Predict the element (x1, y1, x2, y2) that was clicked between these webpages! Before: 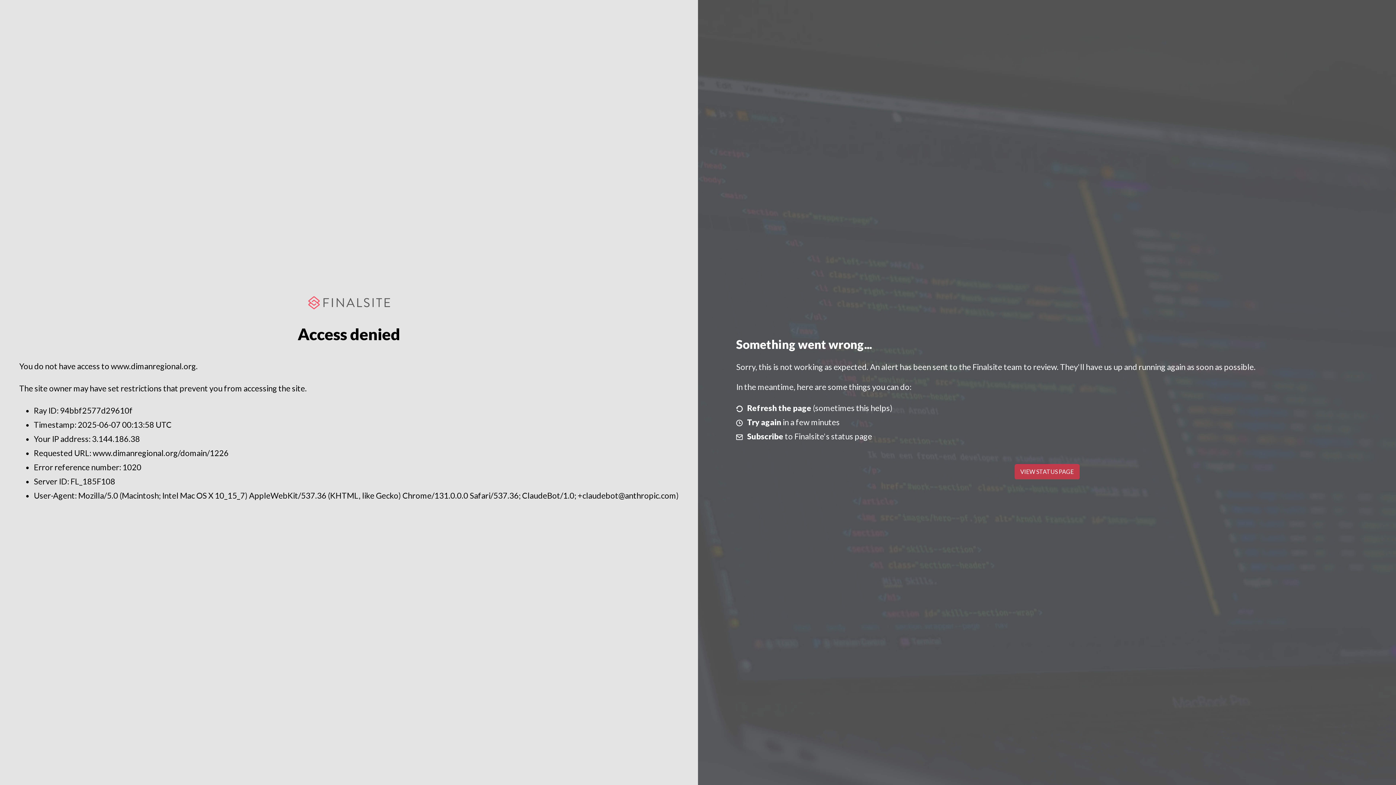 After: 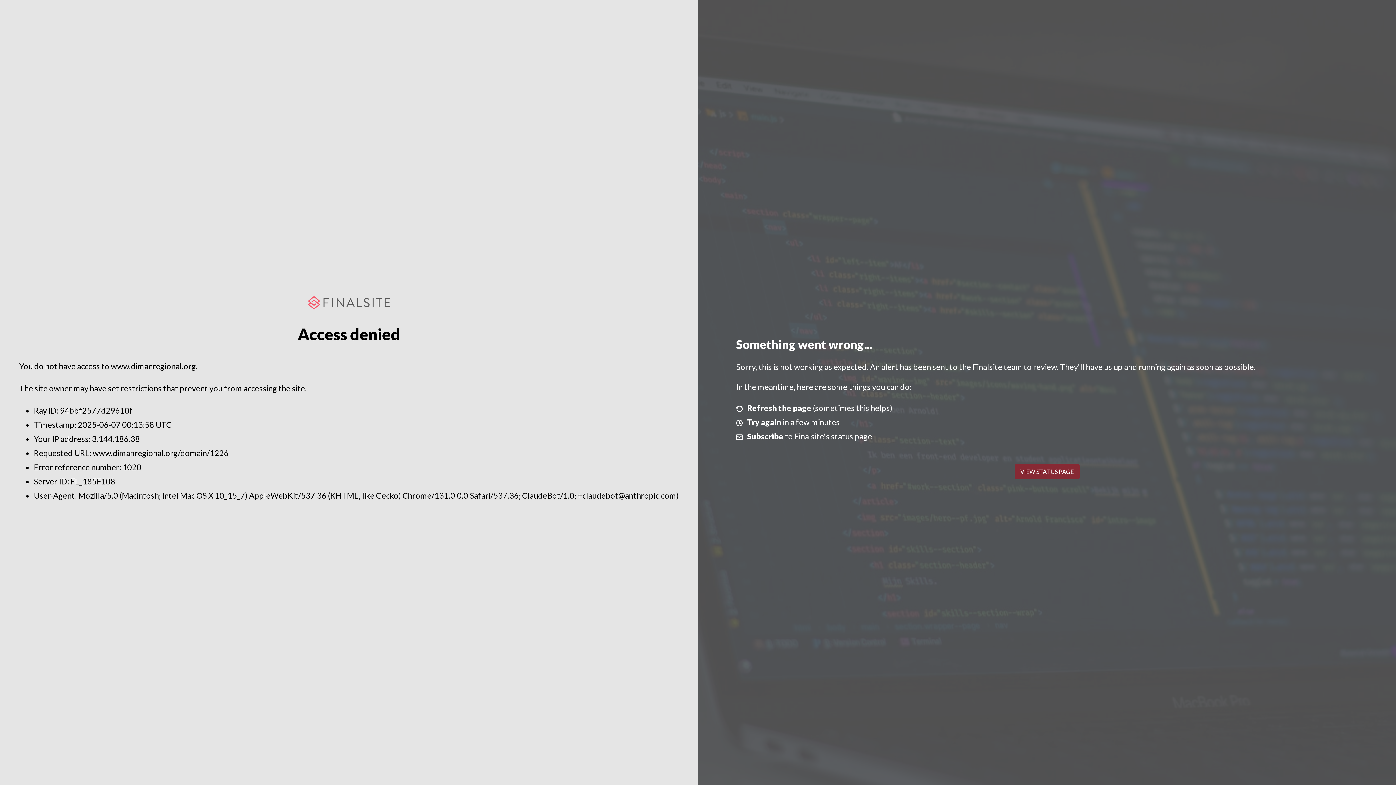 Action: bbox: (1014, 464, 1079, 479) label: VIEW STATUS PAGE